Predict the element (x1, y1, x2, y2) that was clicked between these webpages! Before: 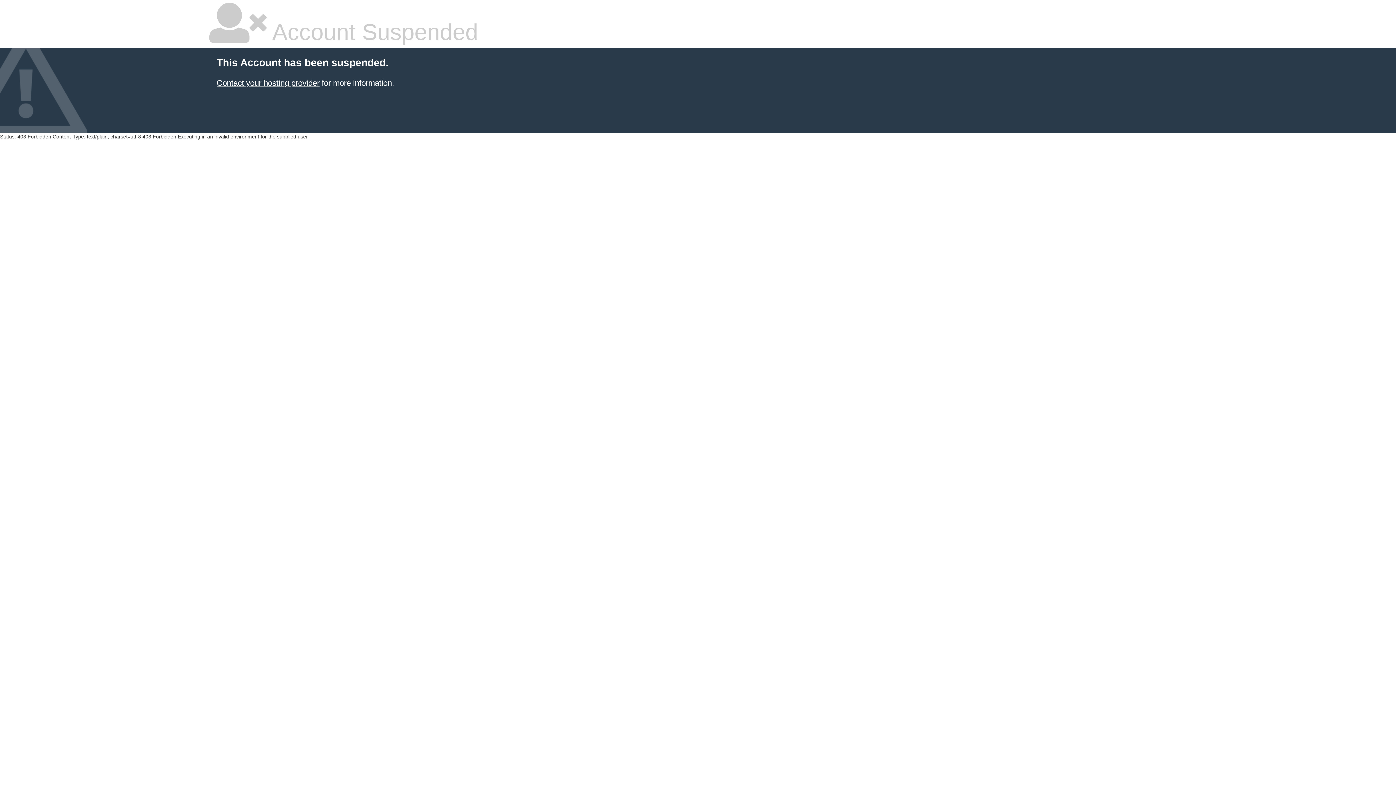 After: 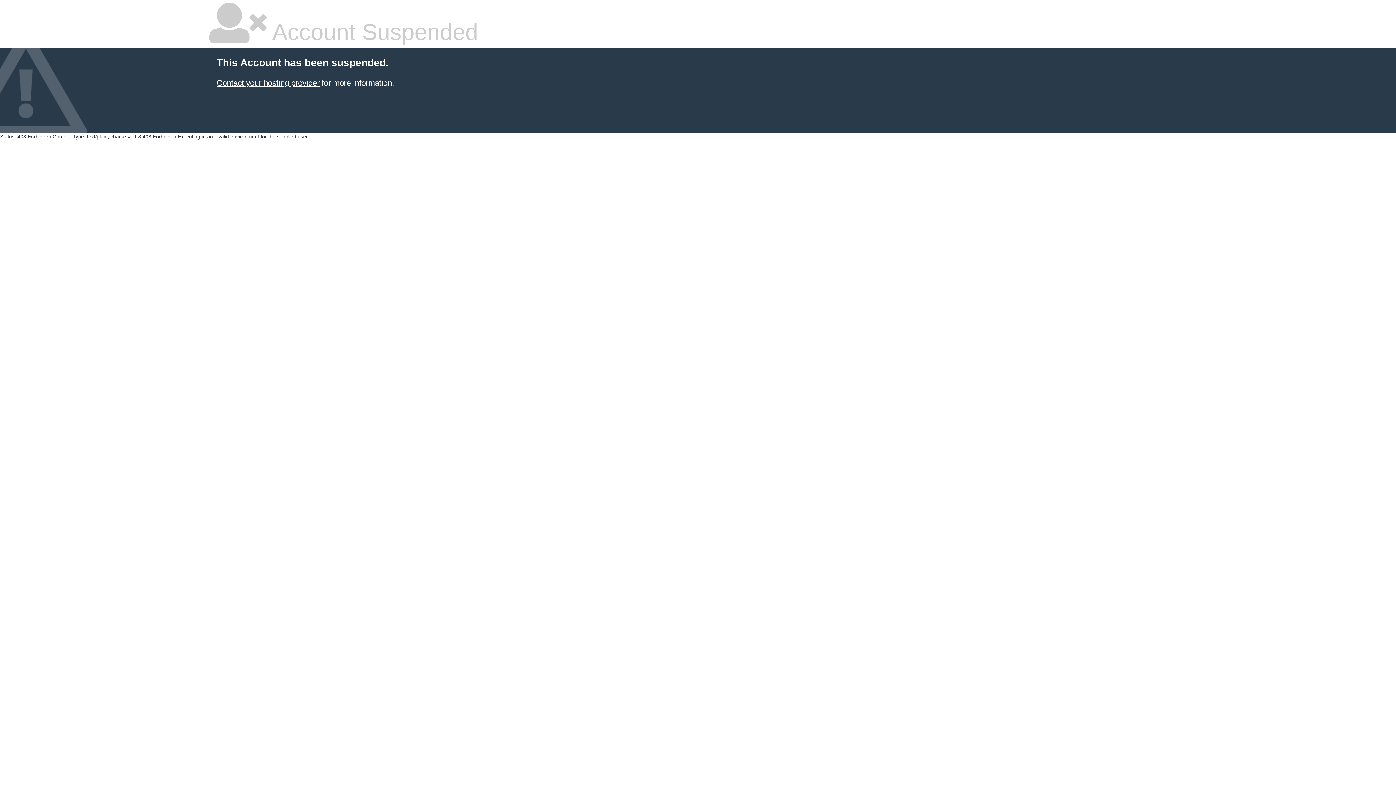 Action: label: Contact your hosting provider bbox: (216, 78, 319, 87)